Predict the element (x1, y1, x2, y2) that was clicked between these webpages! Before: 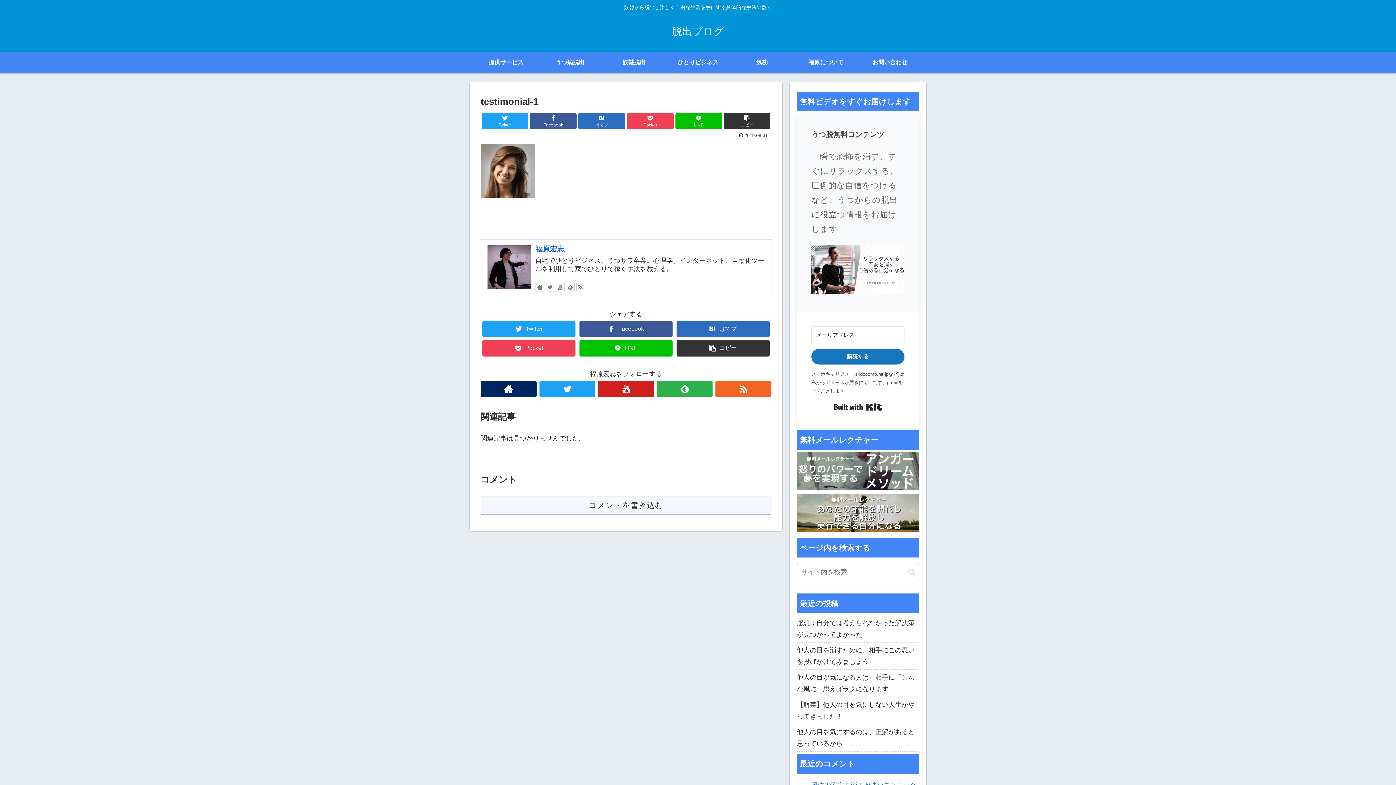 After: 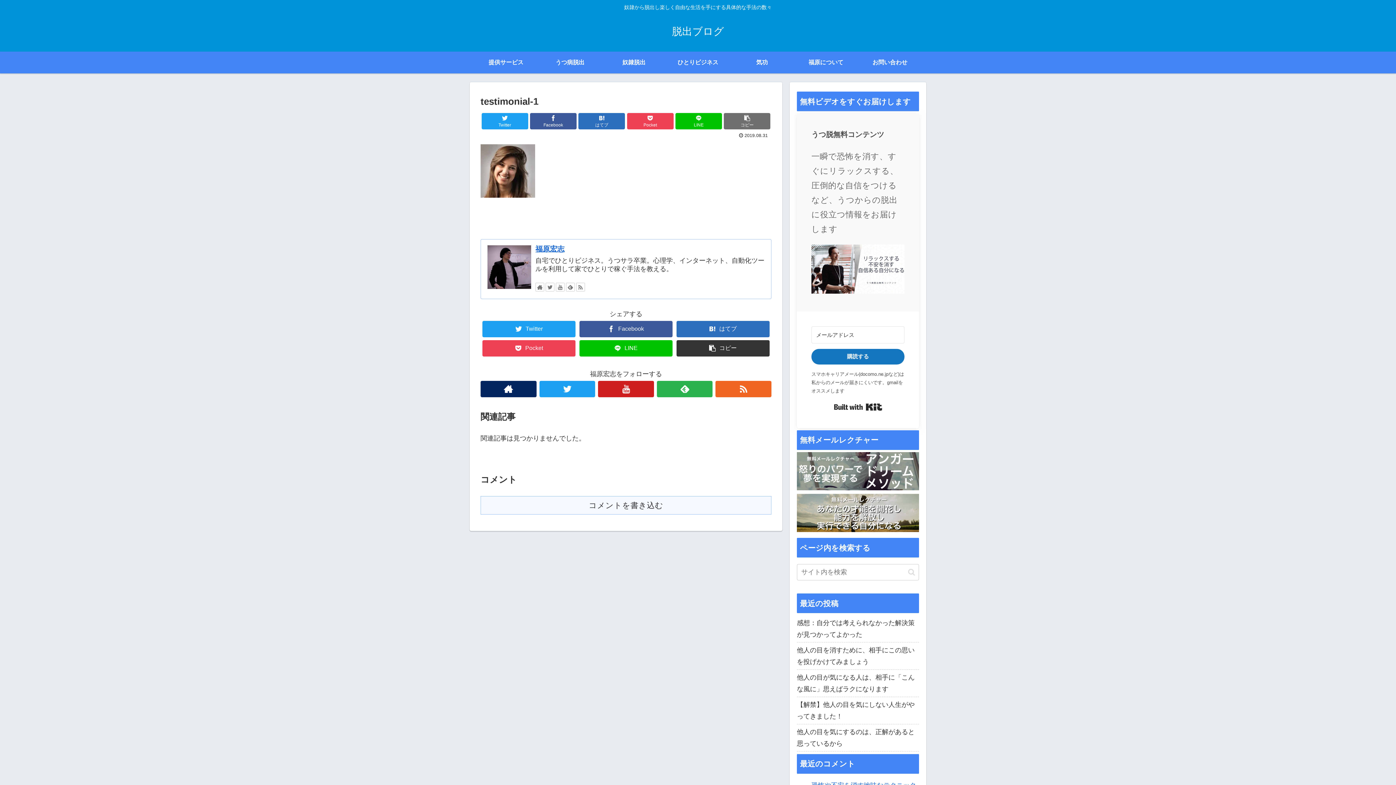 Action: label: コピー bbox: (724, 113, 770, 129)